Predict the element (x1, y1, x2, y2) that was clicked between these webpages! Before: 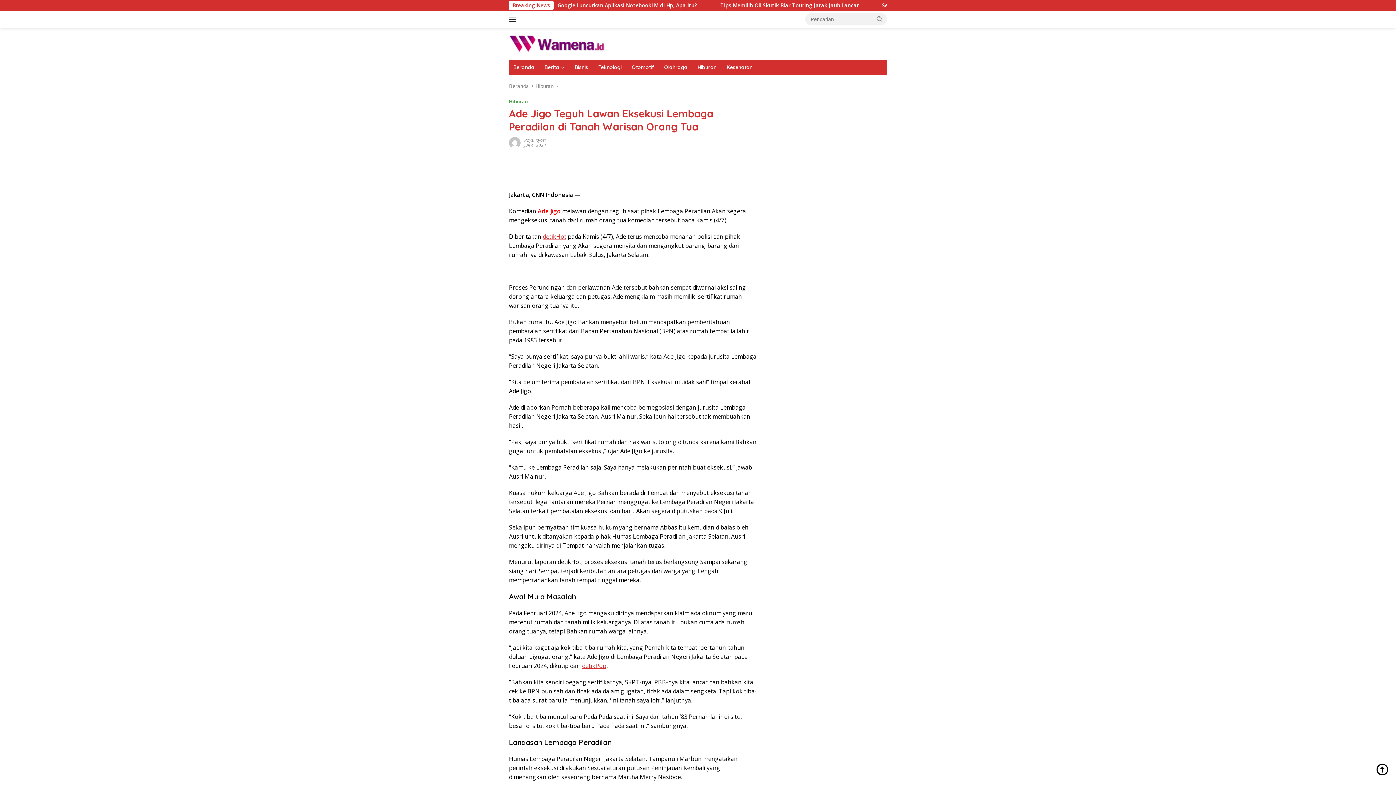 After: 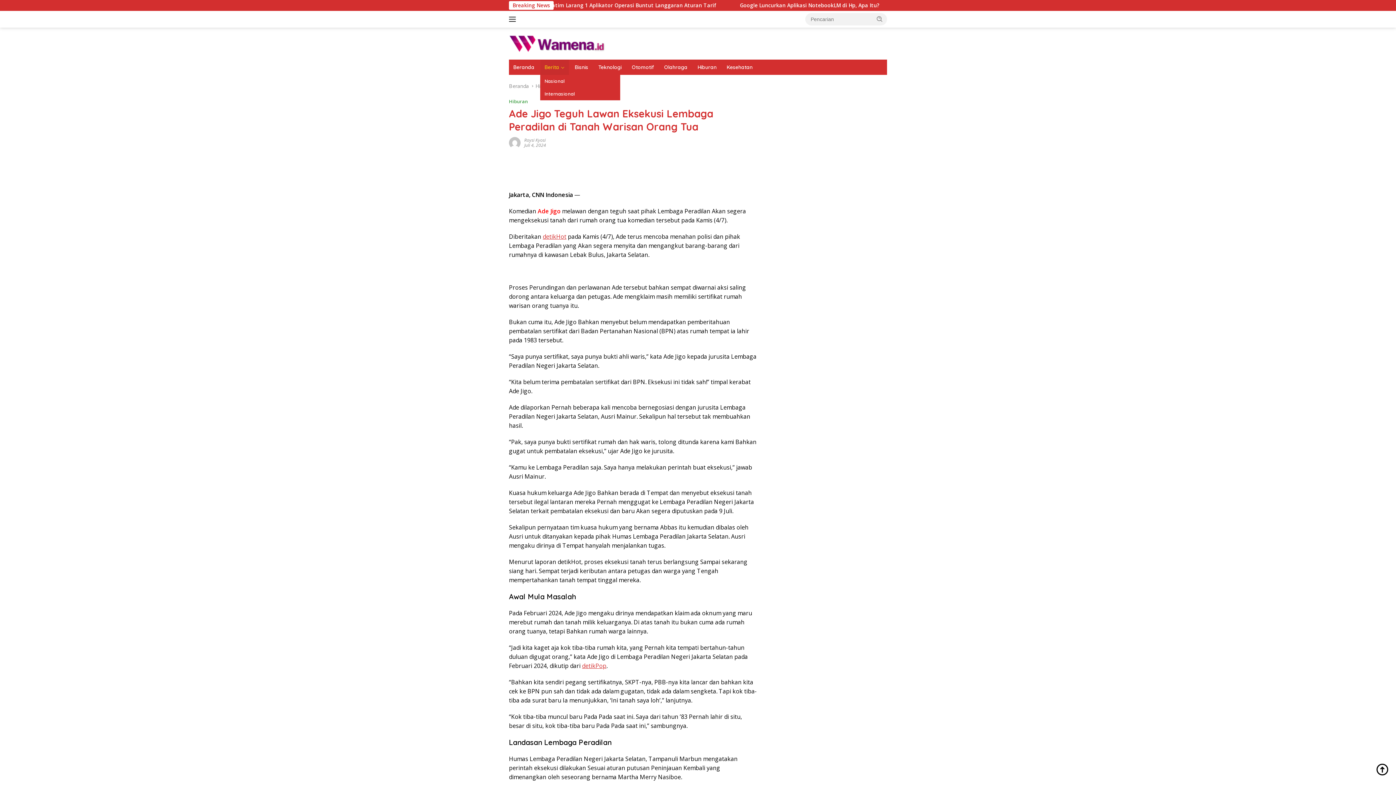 Action: label: Berita bbox: (540, 59, 569, 74)